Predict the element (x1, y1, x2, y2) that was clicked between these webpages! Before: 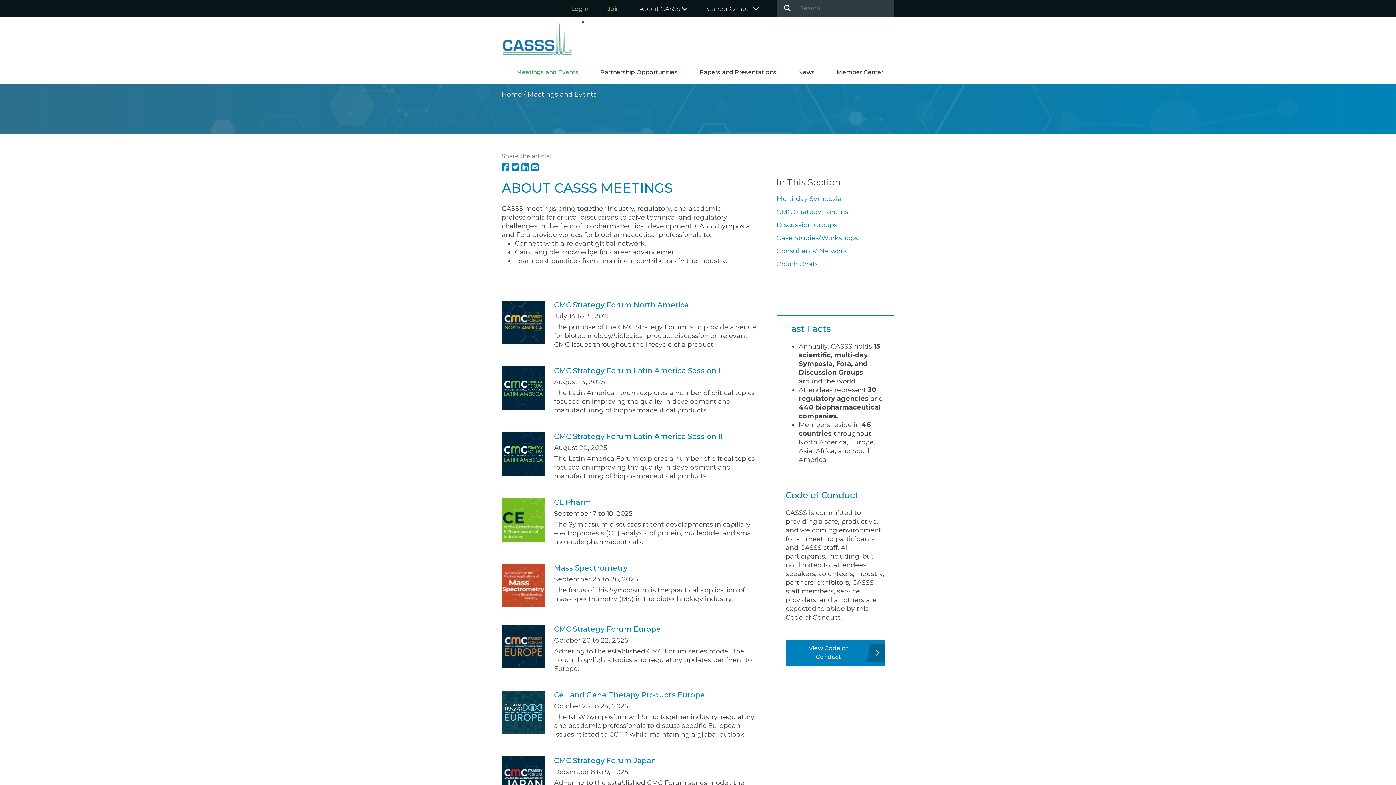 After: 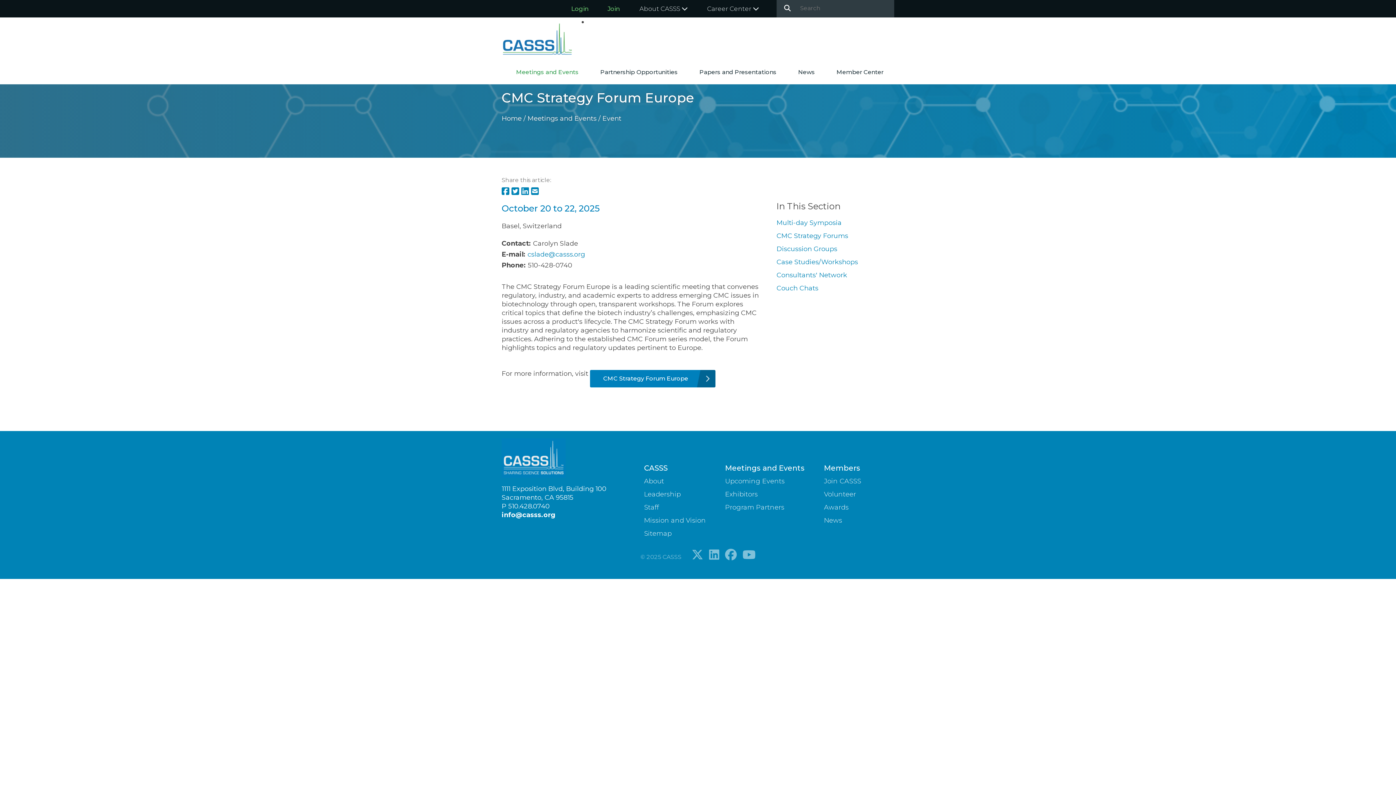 Action: bbox: (501, 625, 545, 668)